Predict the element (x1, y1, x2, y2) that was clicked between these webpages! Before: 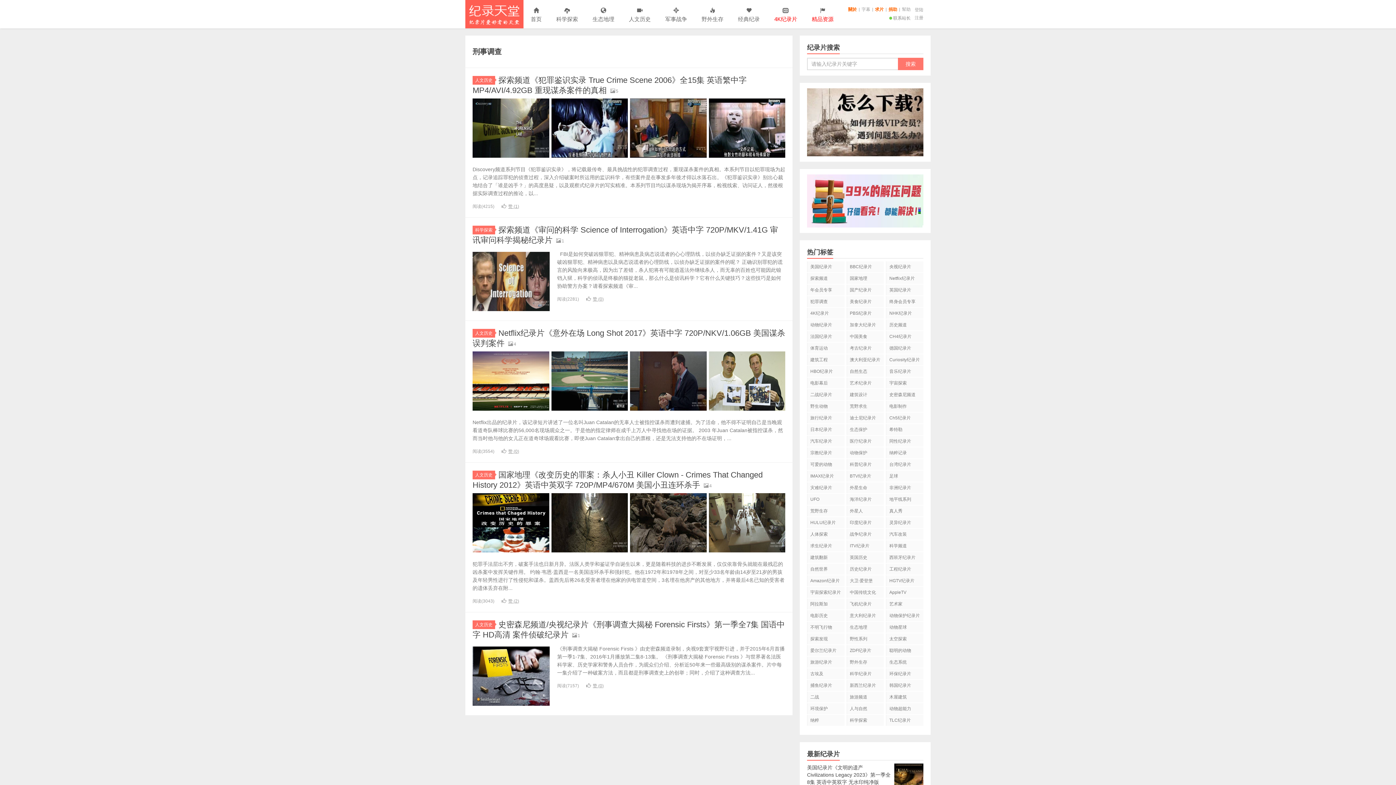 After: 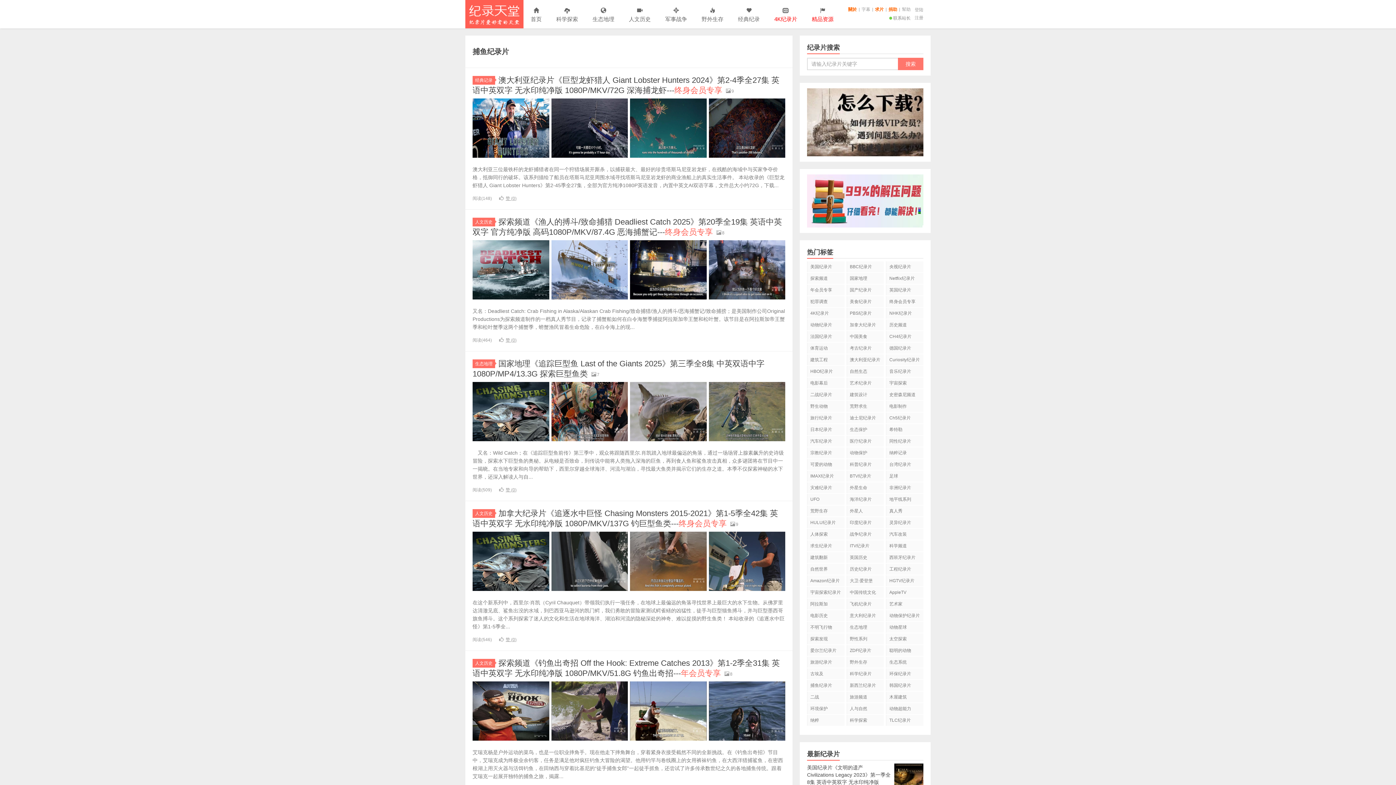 Action: label: 捕鱼纪录片 bbox: (807, 680, 844, 691)